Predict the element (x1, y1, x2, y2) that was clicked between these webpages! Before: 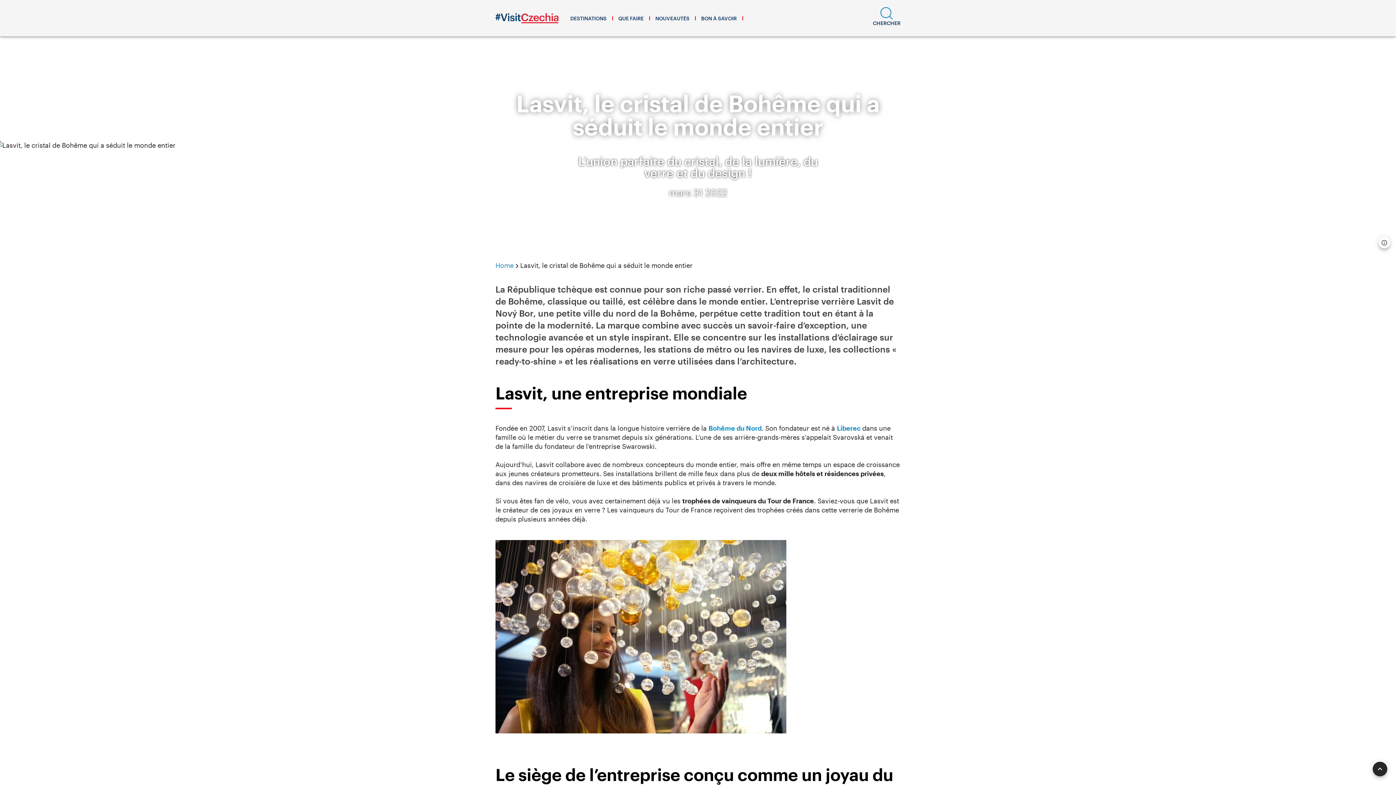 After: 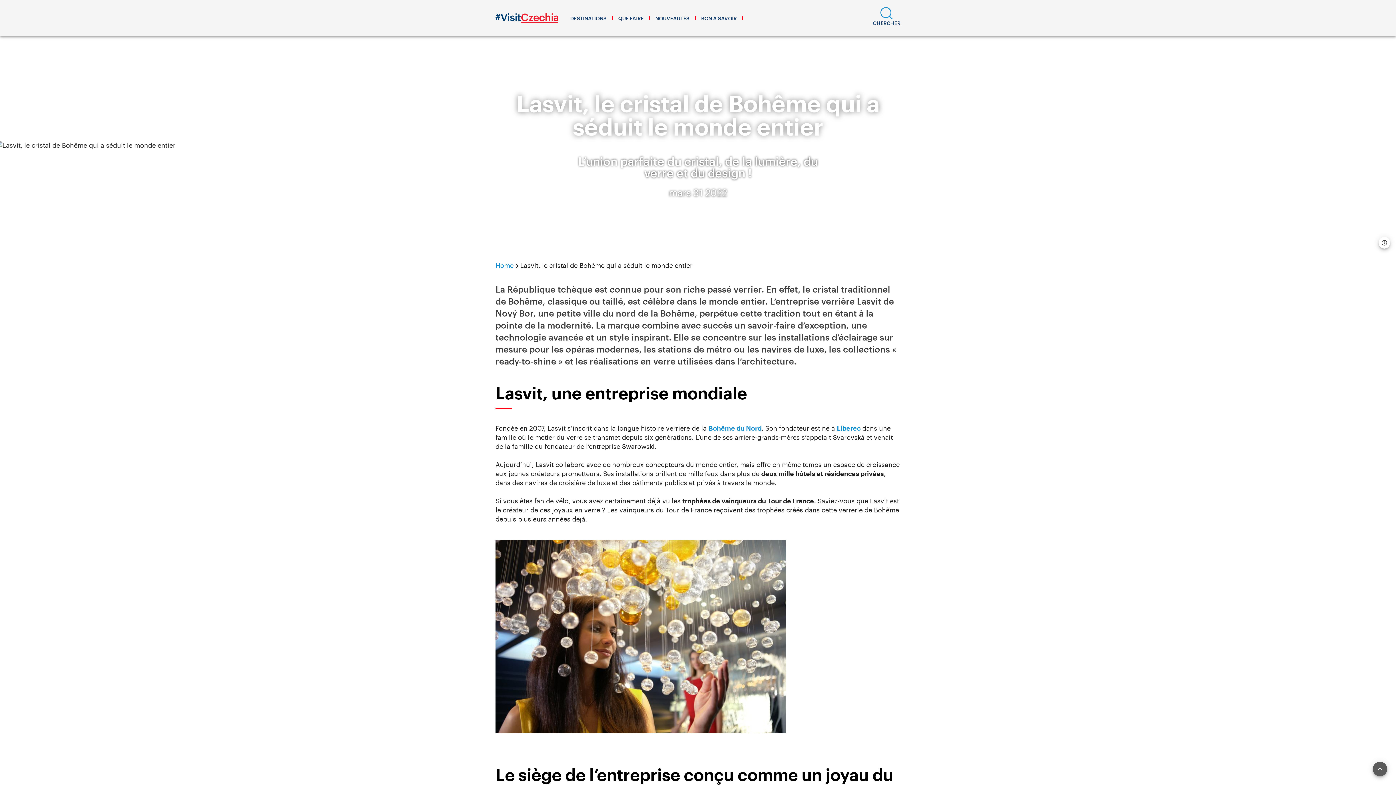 Action: bbox: (1373, 762, 1387, 776) label: Scroll to Top